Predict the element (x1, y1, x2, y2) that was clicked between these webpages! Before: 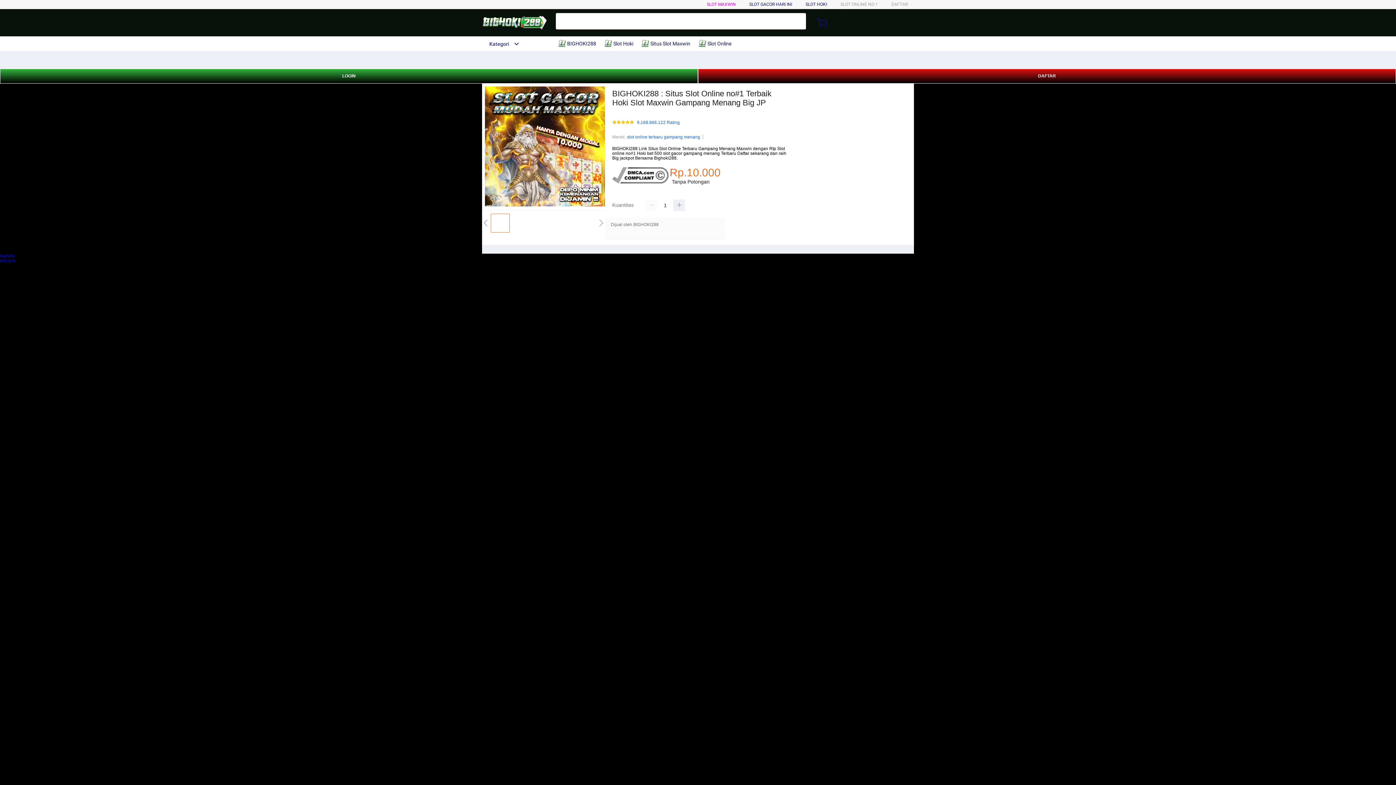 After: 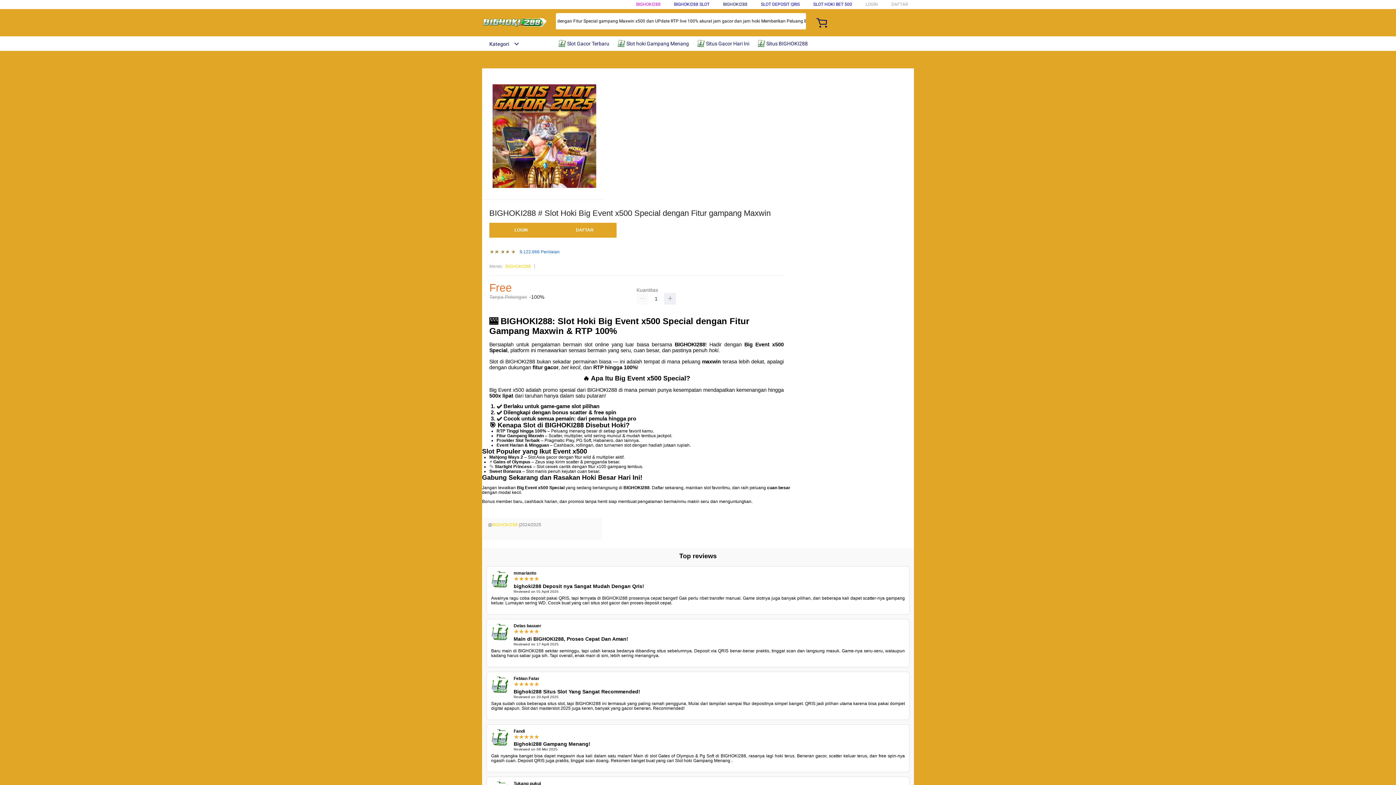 Action: label: bighoki bbox: (0, 253, 14, 258)